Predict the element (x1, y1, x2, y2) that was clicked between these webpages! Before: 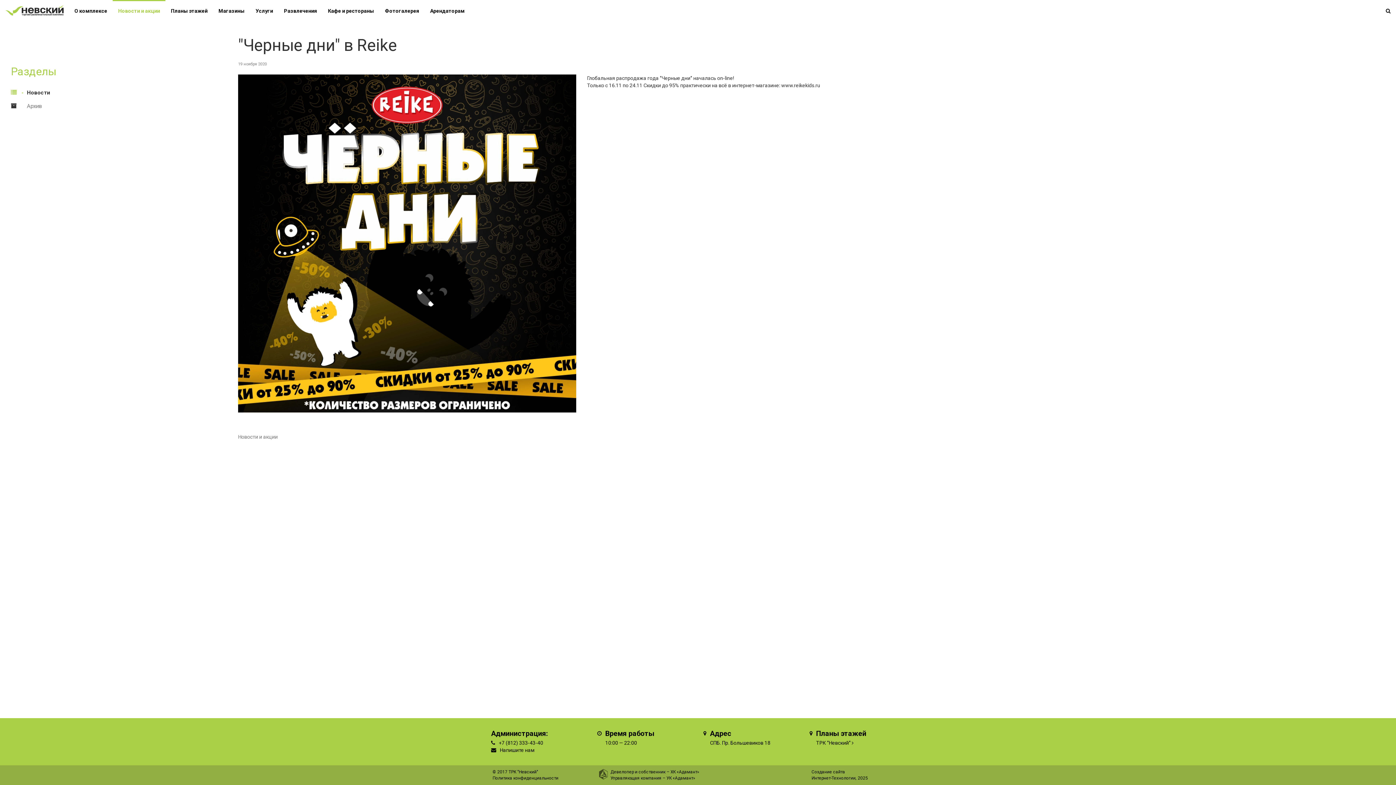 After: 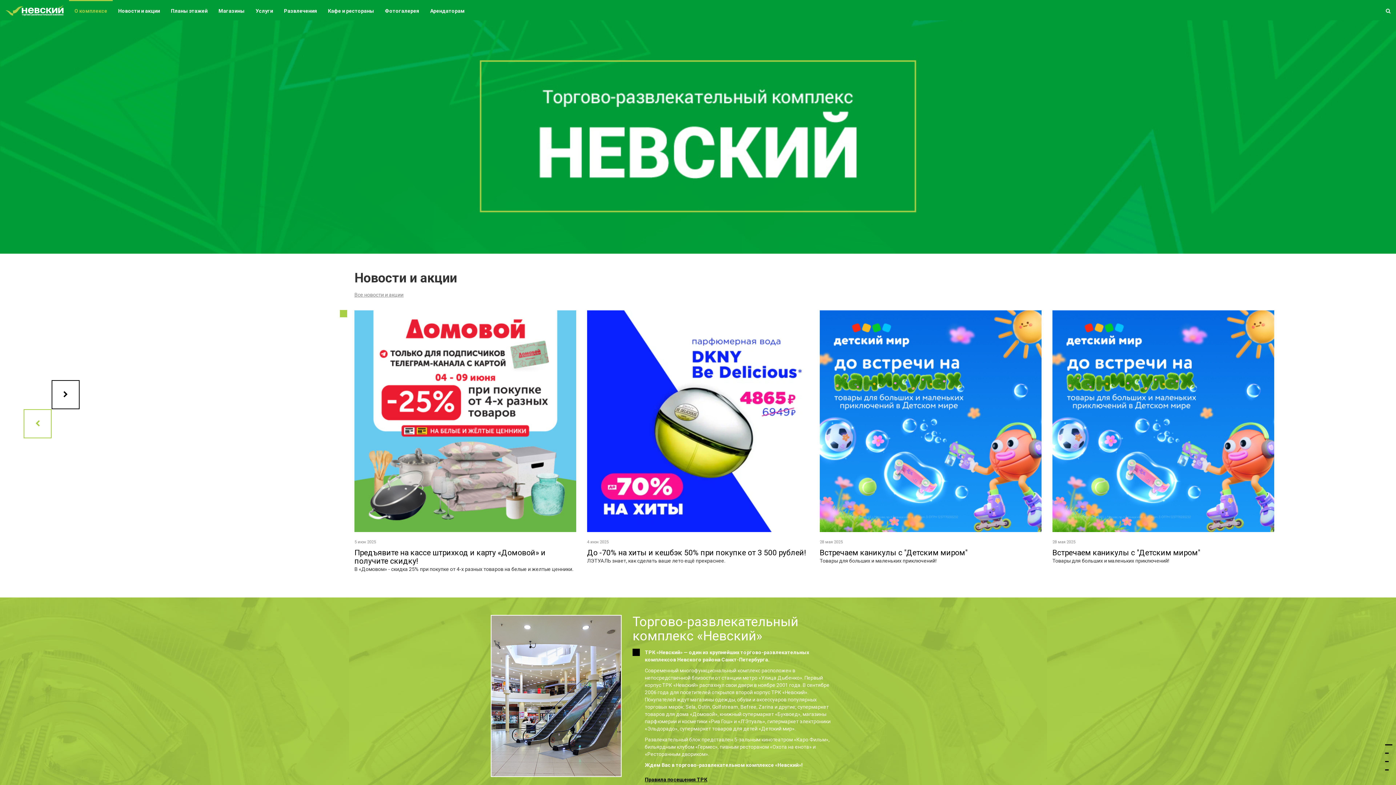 Action: bbox: (69, 0, 112, 20) label: О комплексе